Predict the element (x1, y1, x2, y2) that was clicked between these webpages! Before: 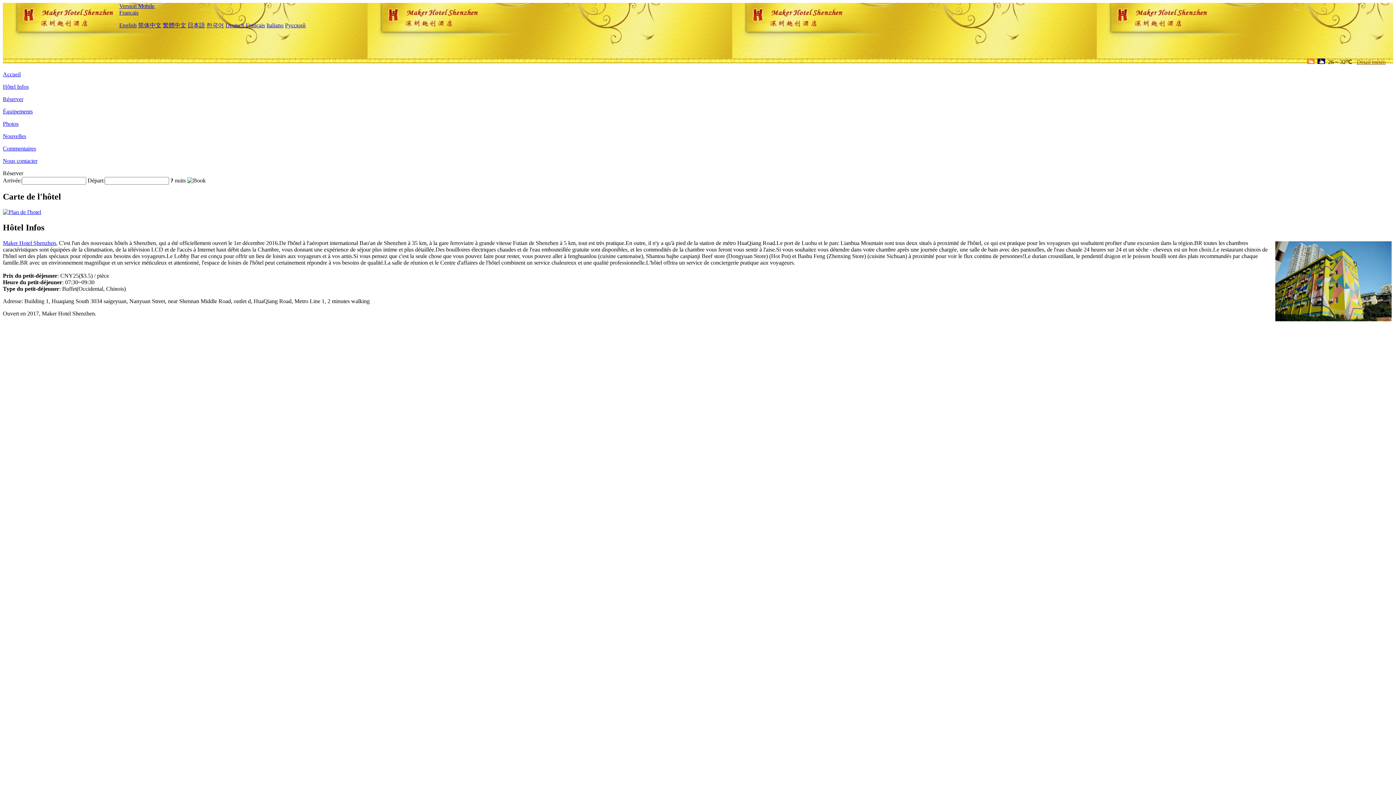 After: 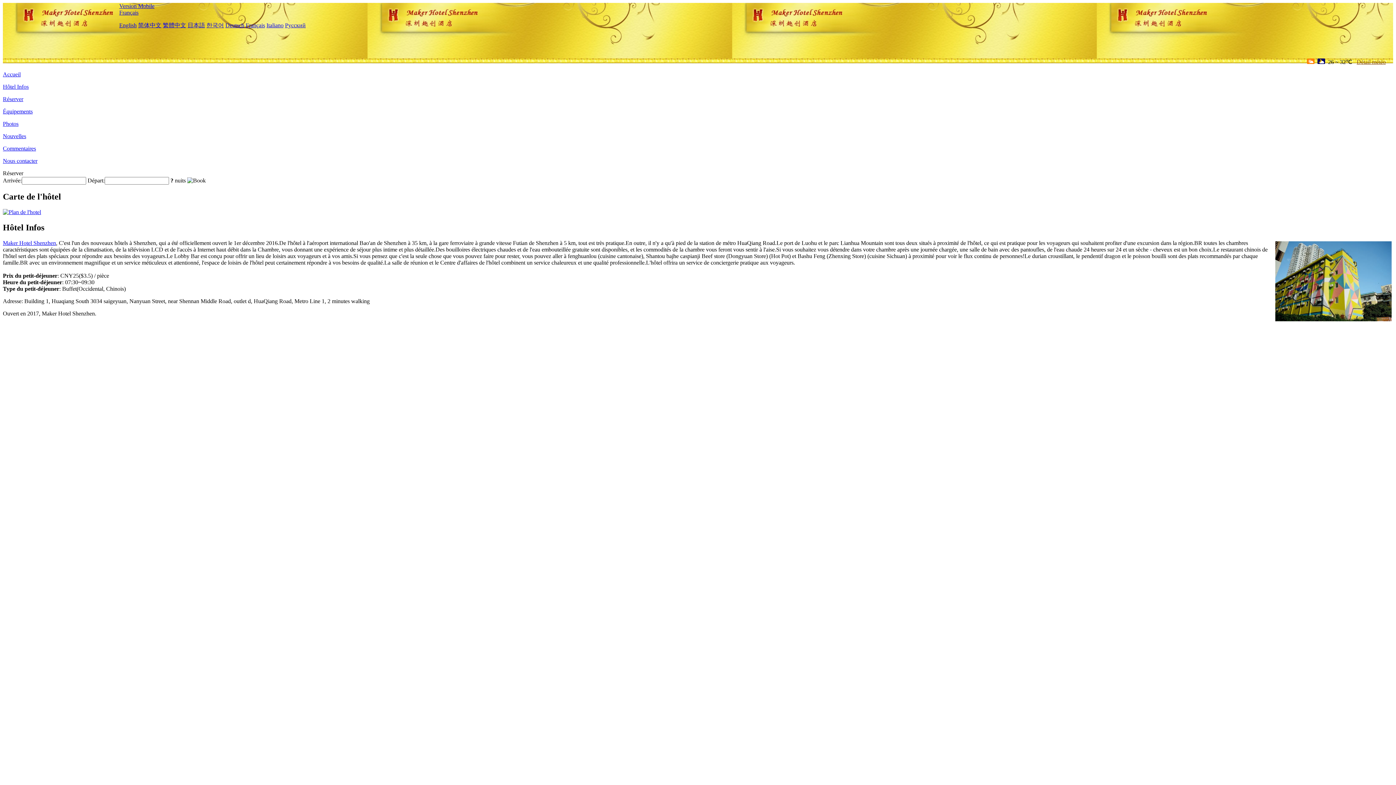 Action: bbox: (119, 9, 138, 15) label: Français